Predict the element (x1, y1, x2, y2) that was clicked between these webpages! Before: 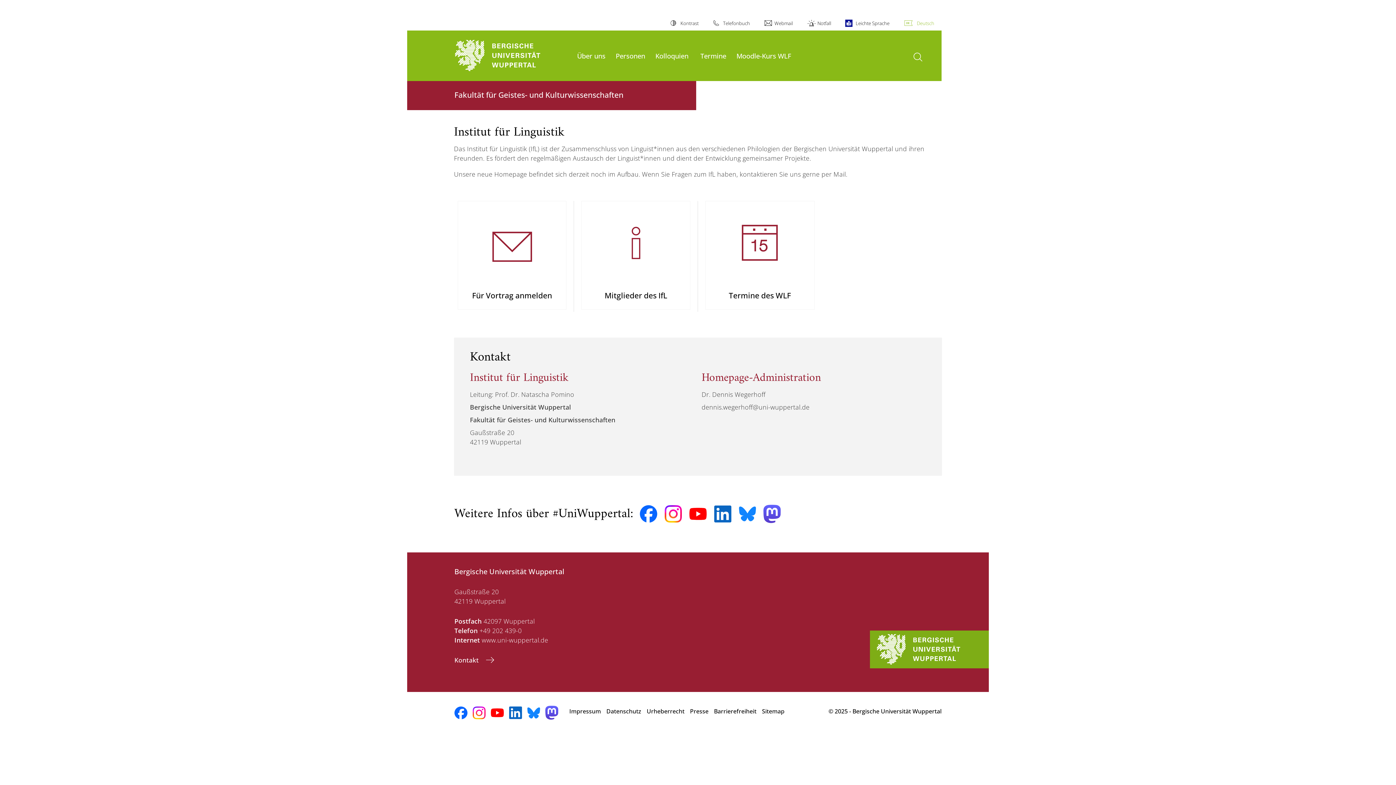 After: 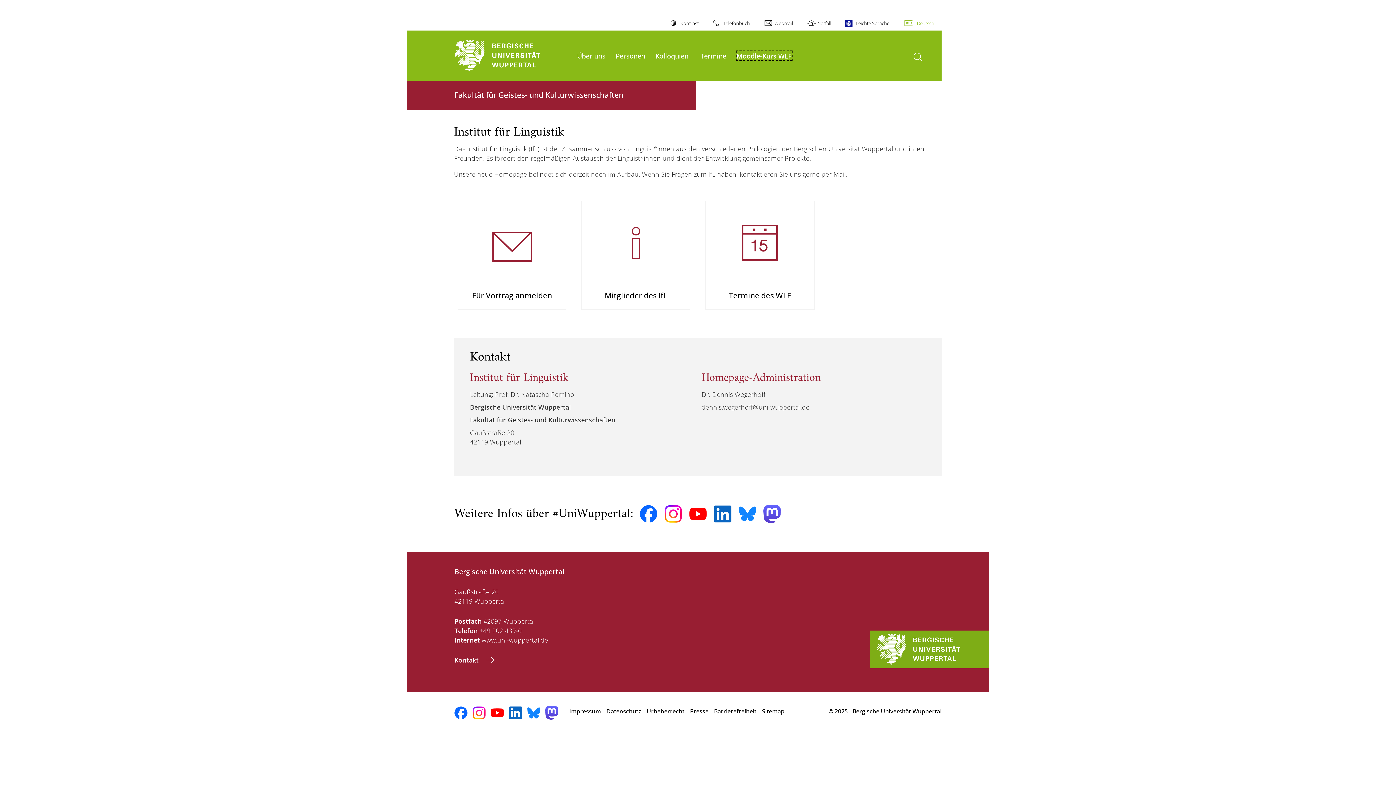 Action: bbox: (736, 51, 791, 60) label: Moodle-Kurs WLF